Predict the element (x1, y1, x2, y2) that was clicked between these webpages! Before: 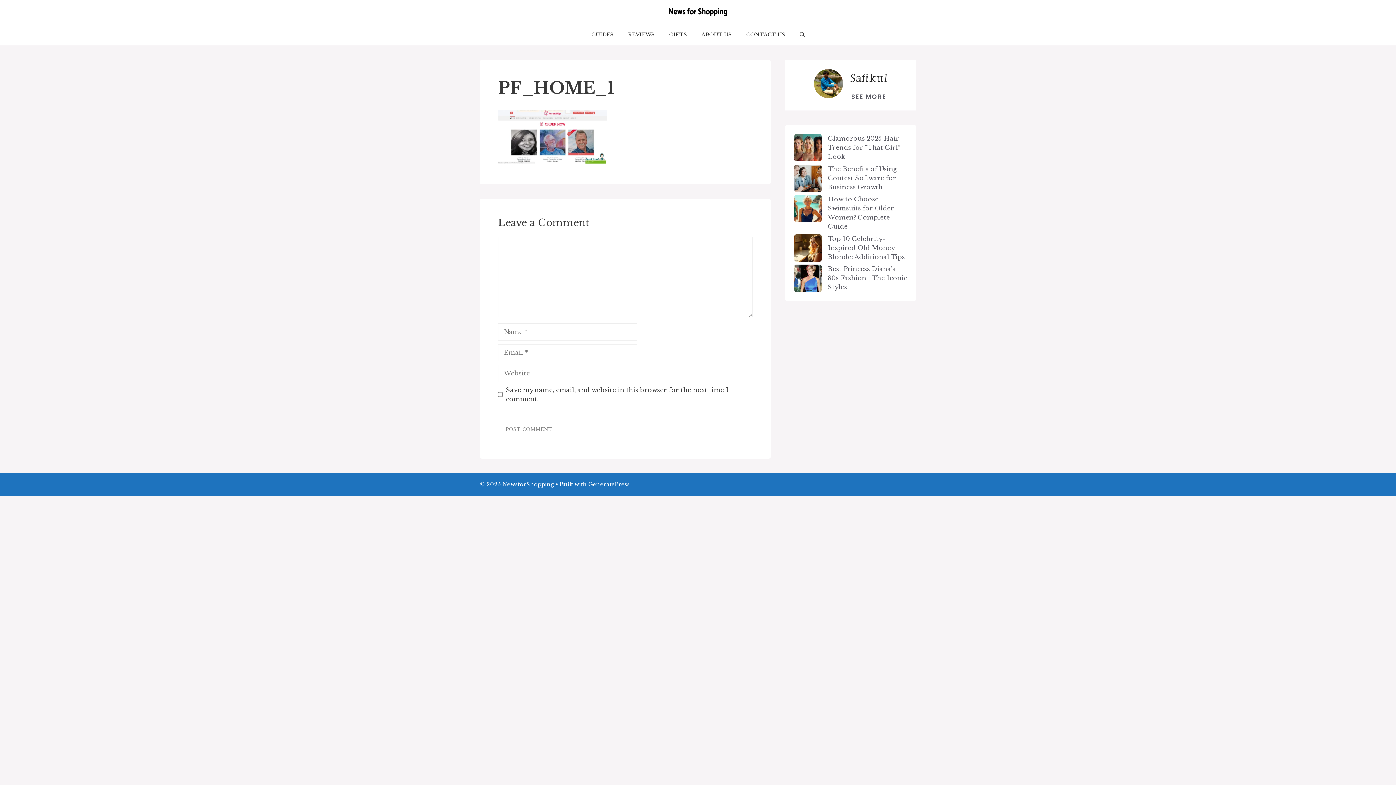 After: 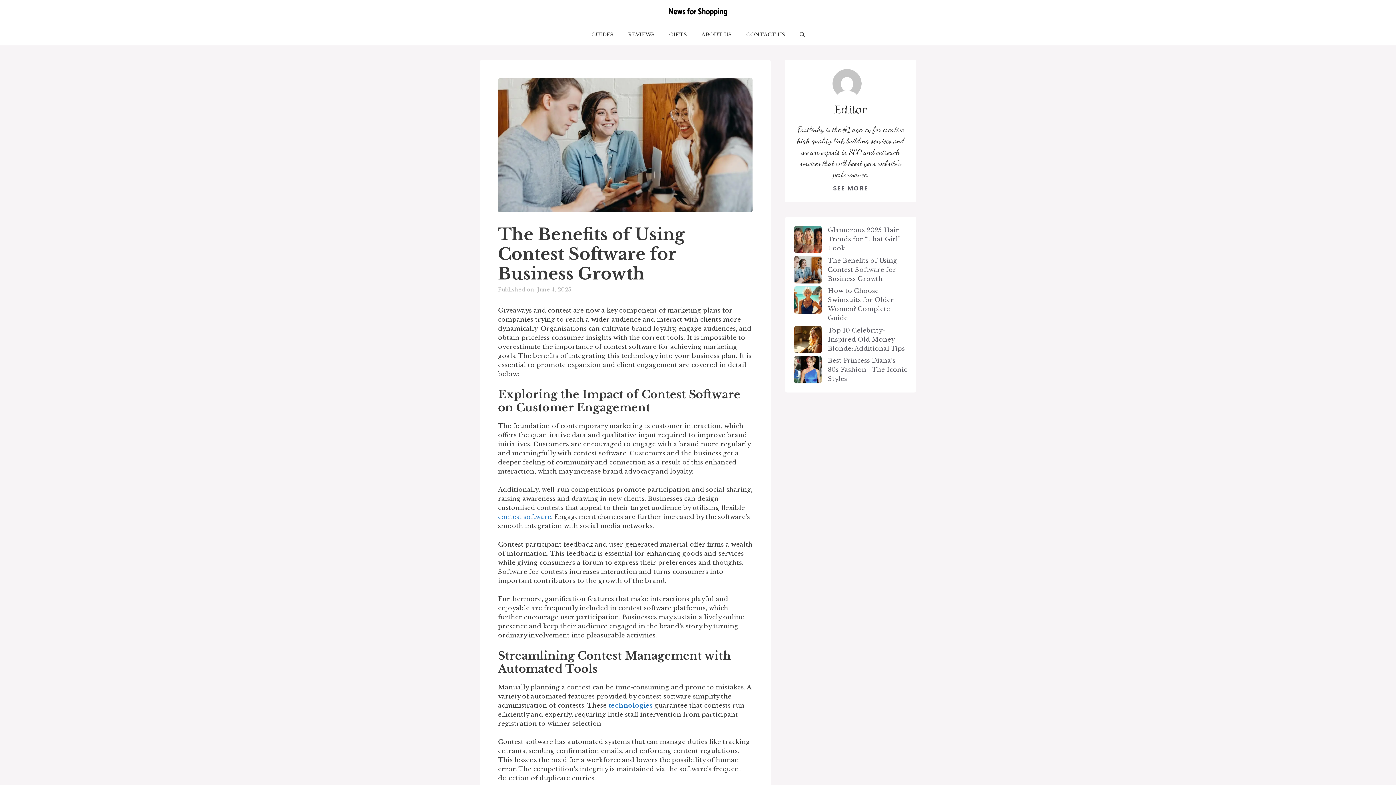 Action: bbox: (828, 165, 897, 191) label: The Benefits of Using Contest Software for Business Growth